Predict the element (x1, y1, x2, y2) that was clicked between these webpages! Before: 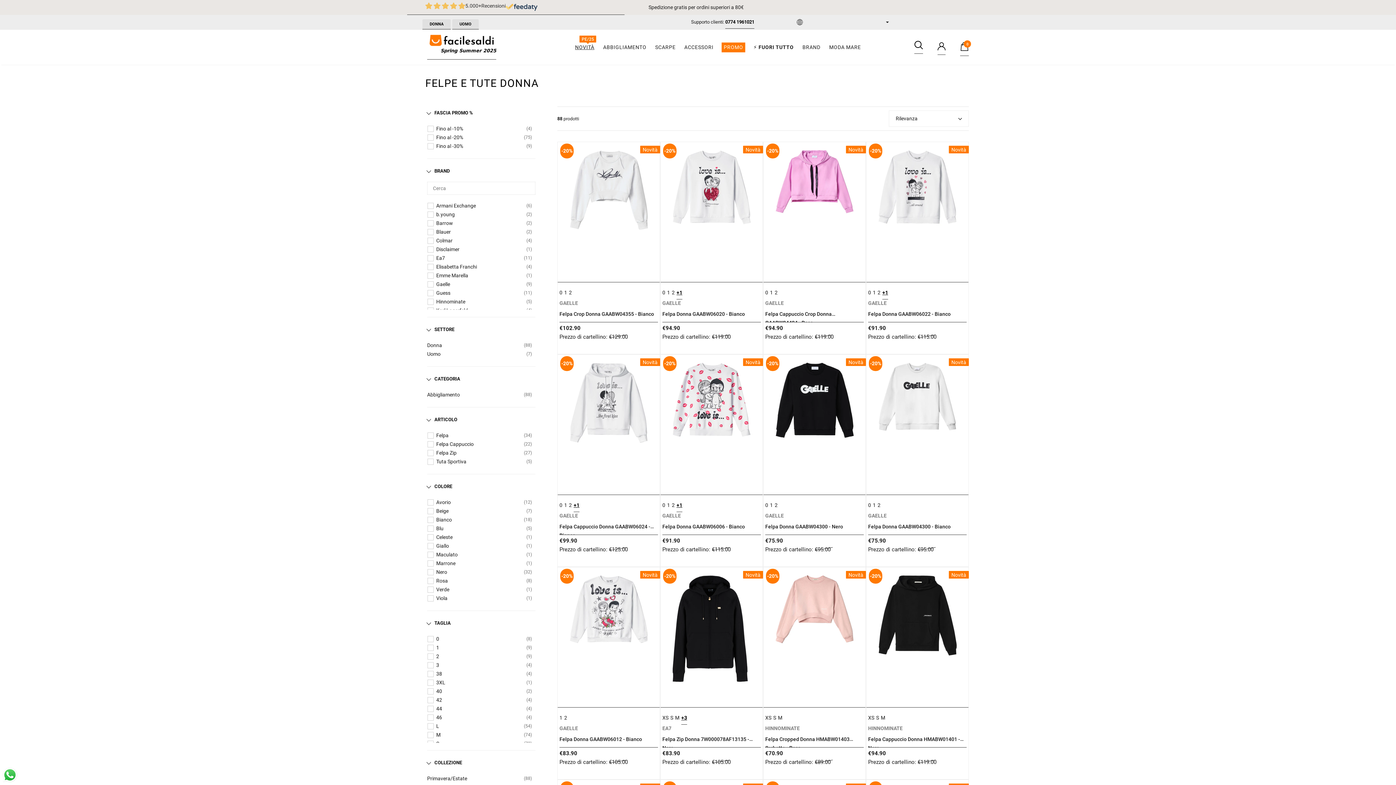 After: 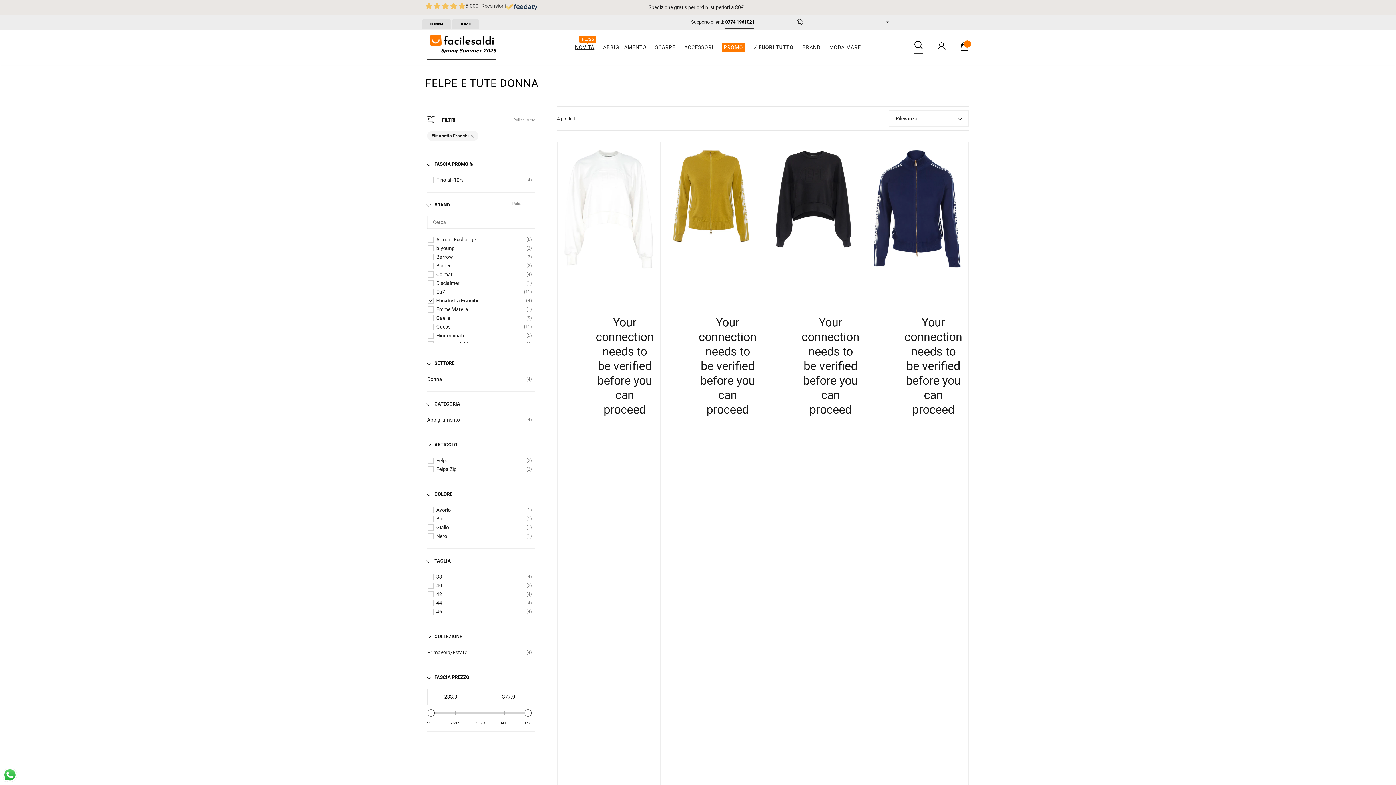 Action: label: Elisabetta Franchi bbox: (436, 262, 477, 271)